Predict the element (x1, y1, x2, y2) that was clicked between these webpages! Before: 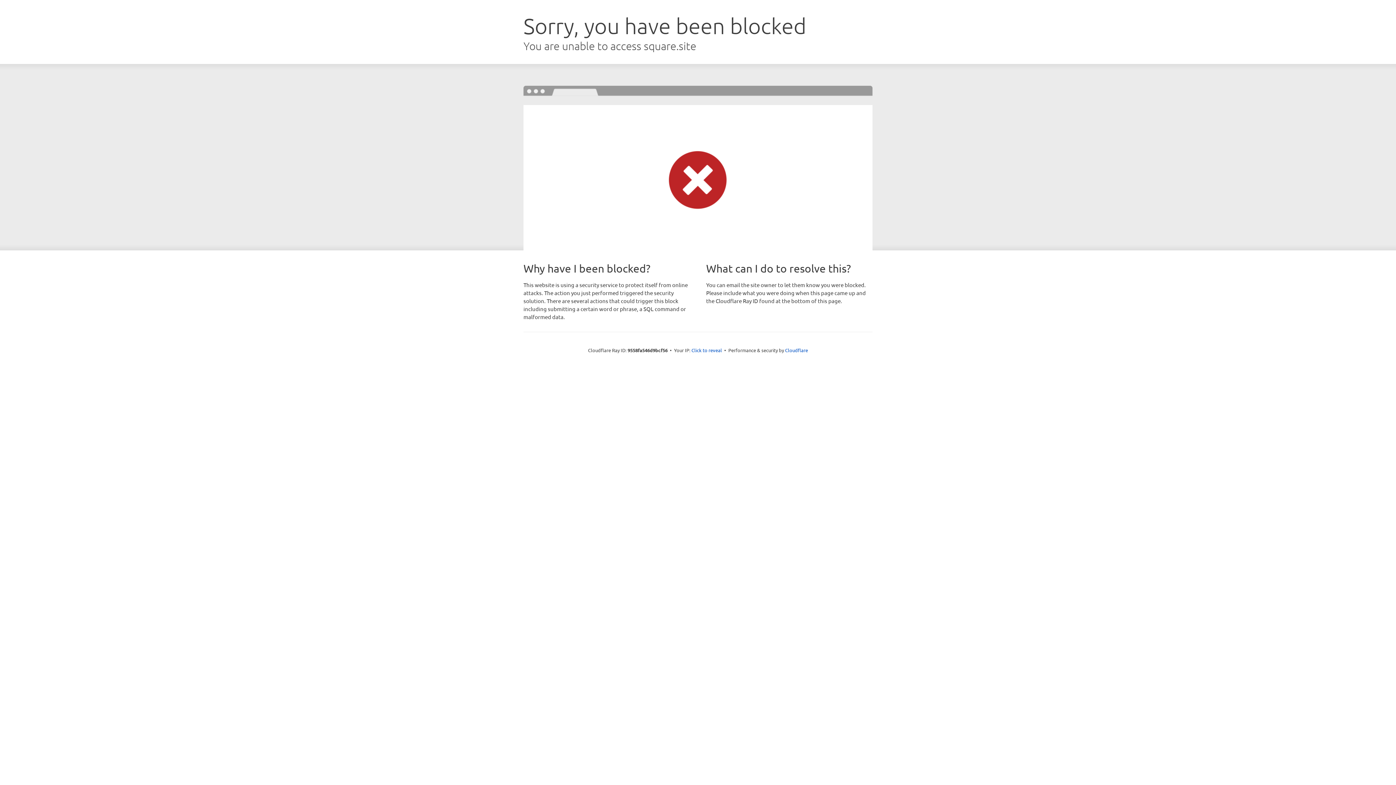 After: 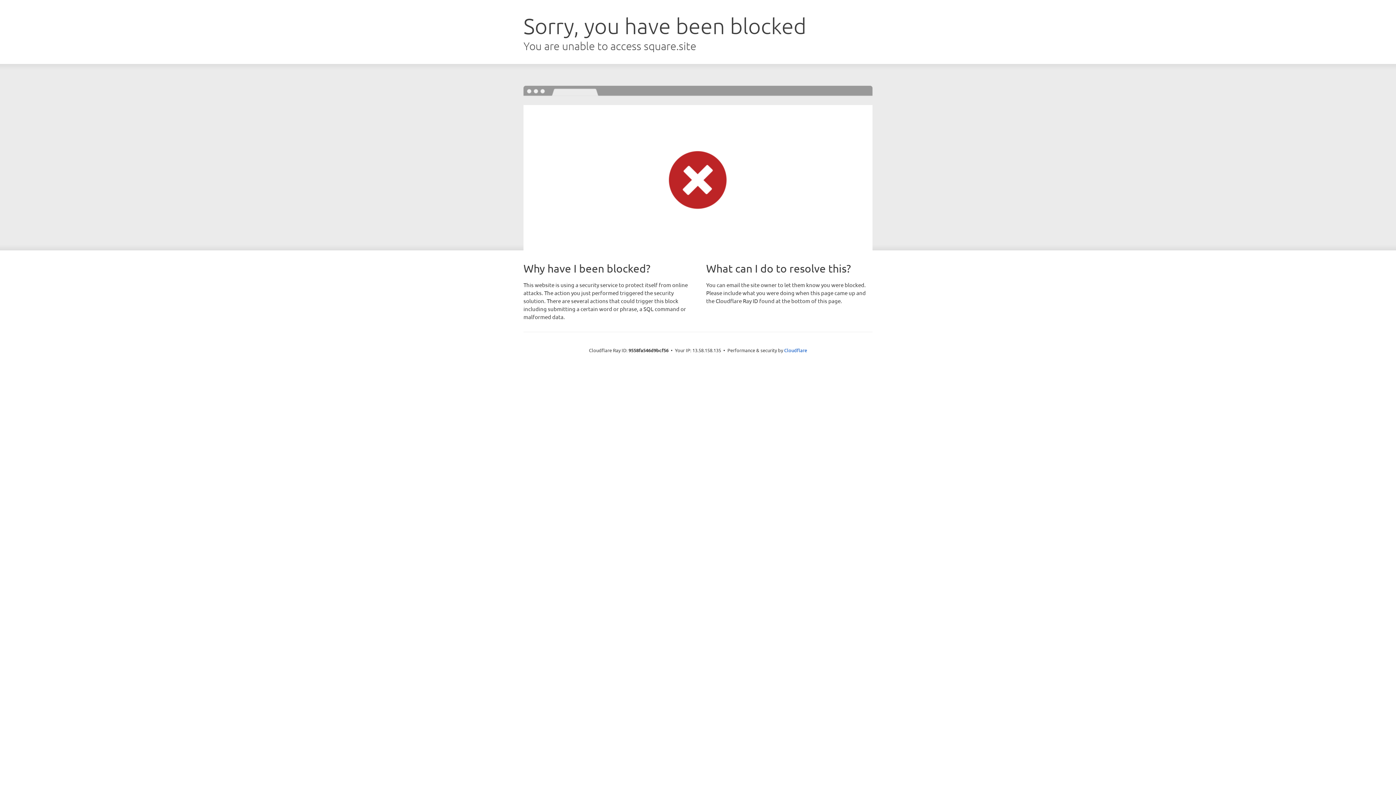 Action: label: Click to reveal bbox: (691, 346, 722, 353)